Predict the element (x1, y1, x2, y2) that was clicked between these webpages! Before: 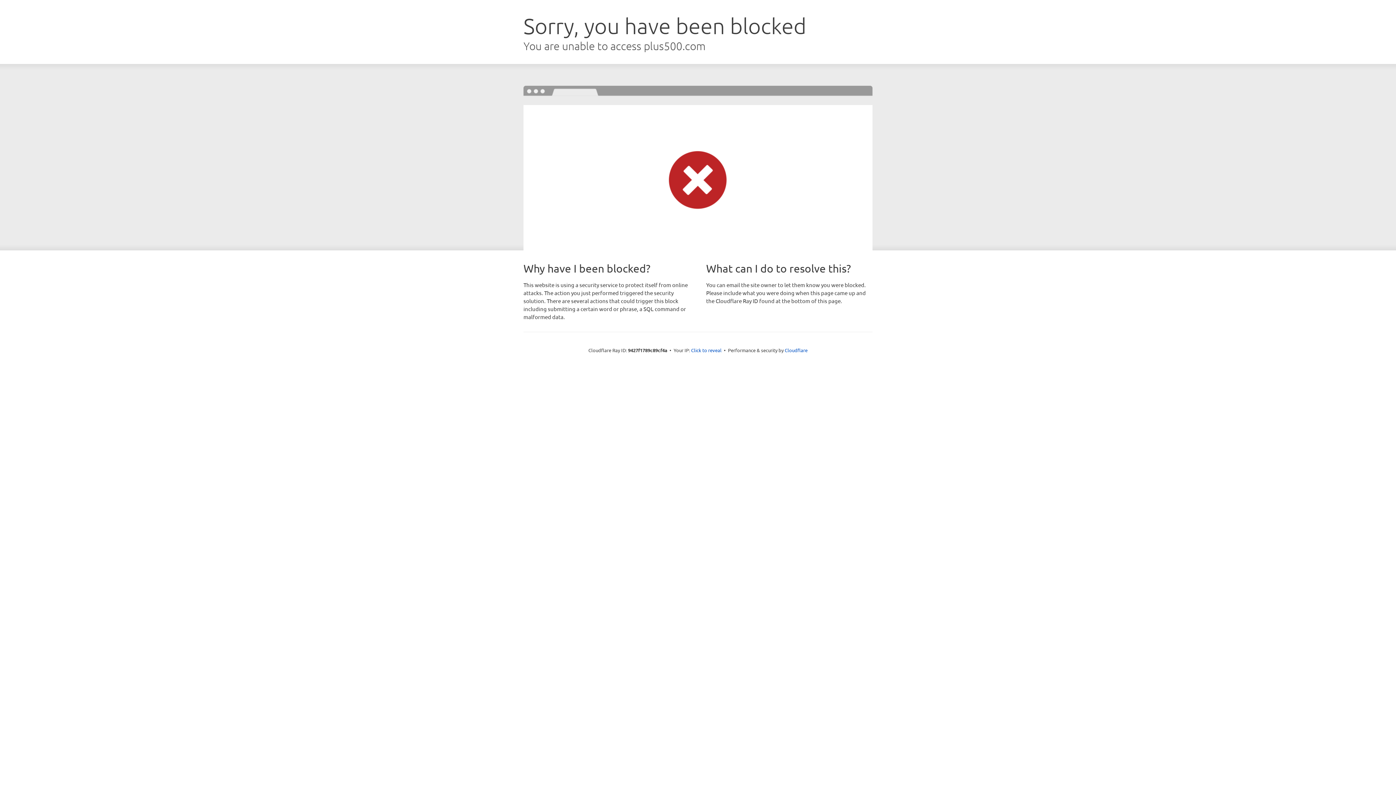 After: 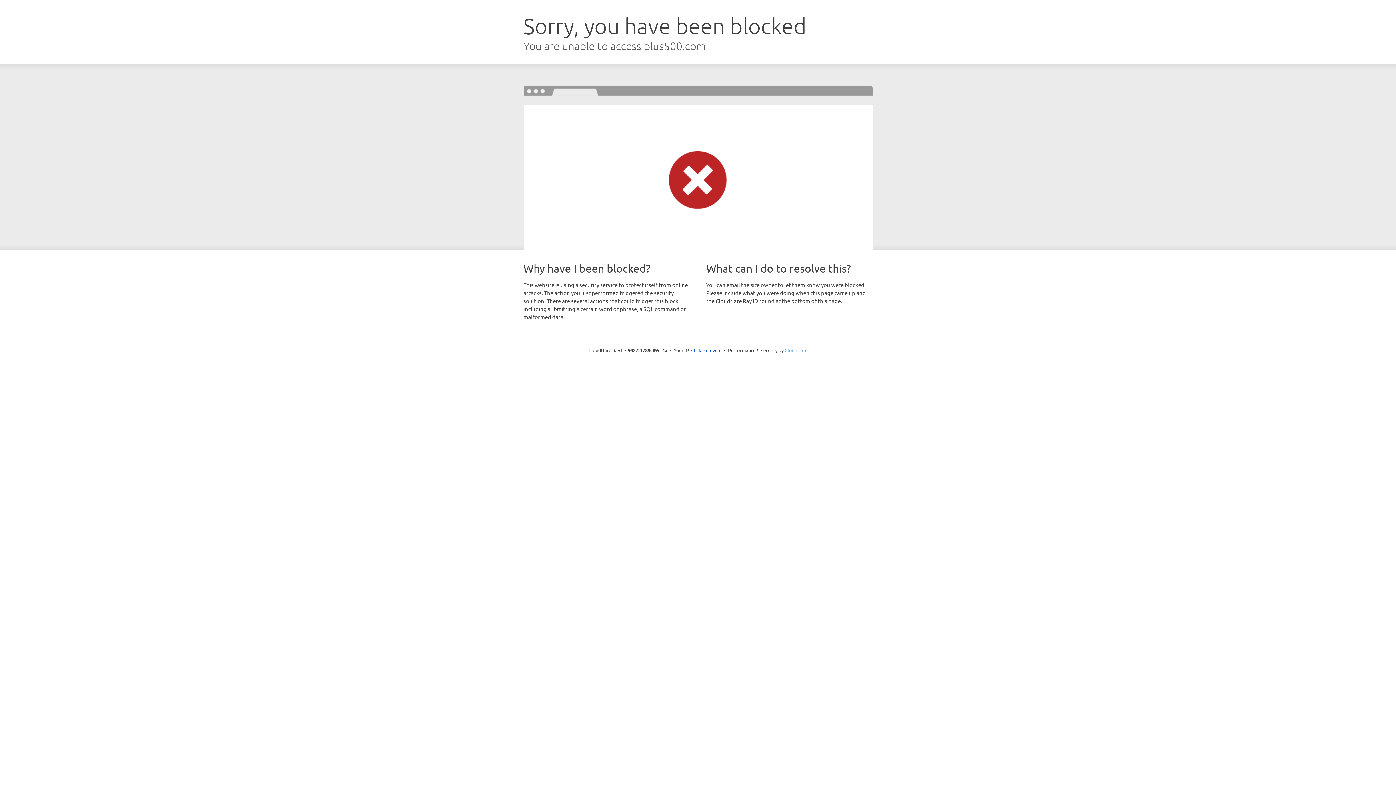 Action: label: Cloudflare bbox: (784, 347, 807, 353)